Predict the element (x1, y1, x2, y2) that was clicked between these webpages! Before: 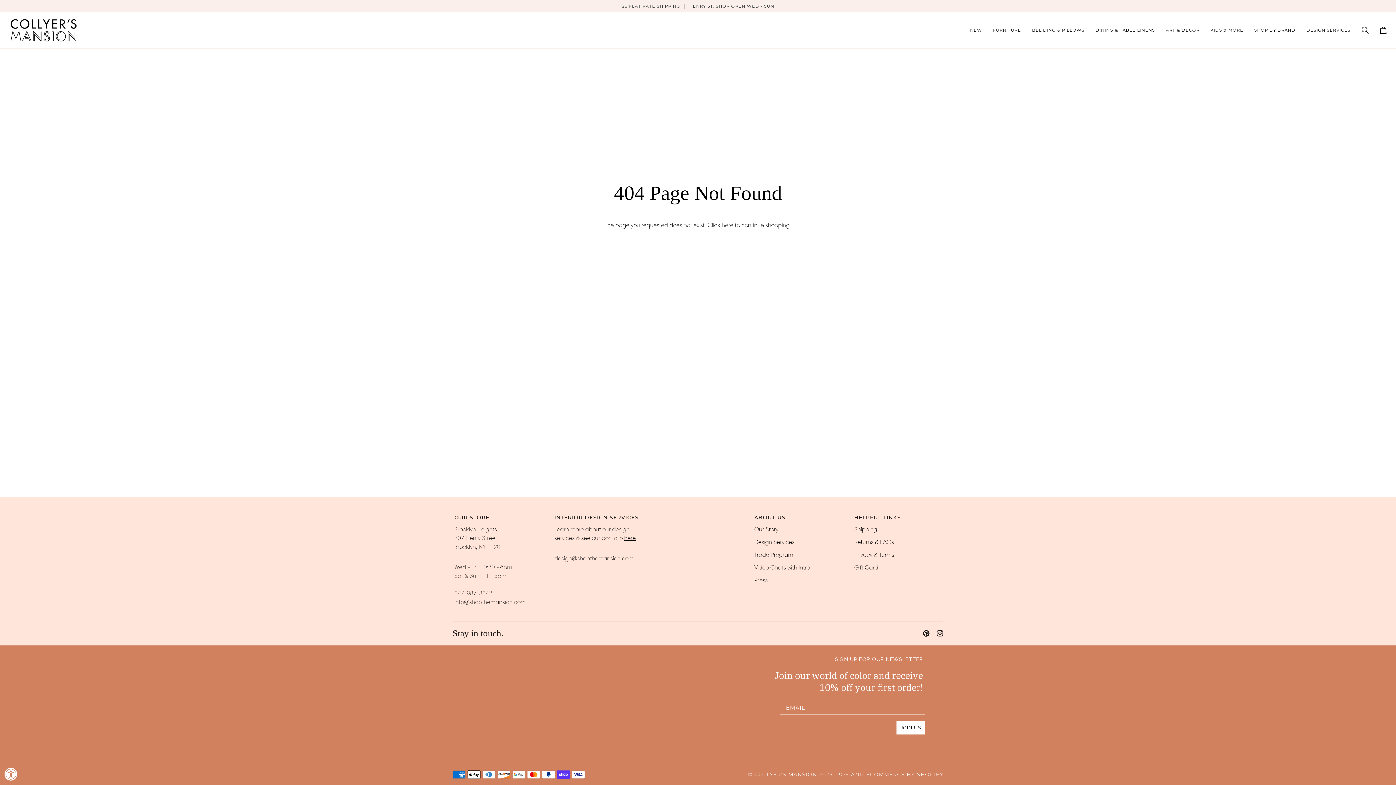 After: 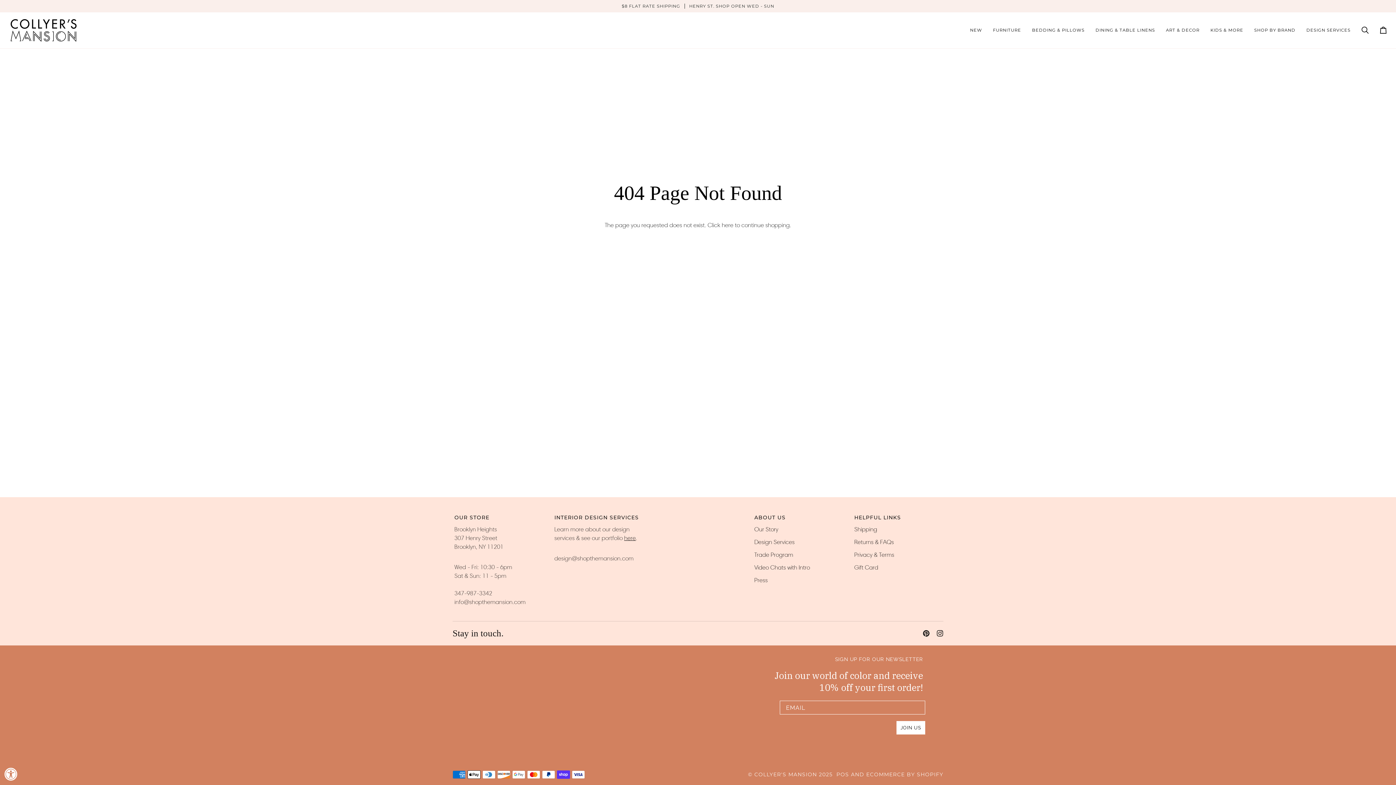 Action: label: More From Us bbox: (754, 514, 841, 525)